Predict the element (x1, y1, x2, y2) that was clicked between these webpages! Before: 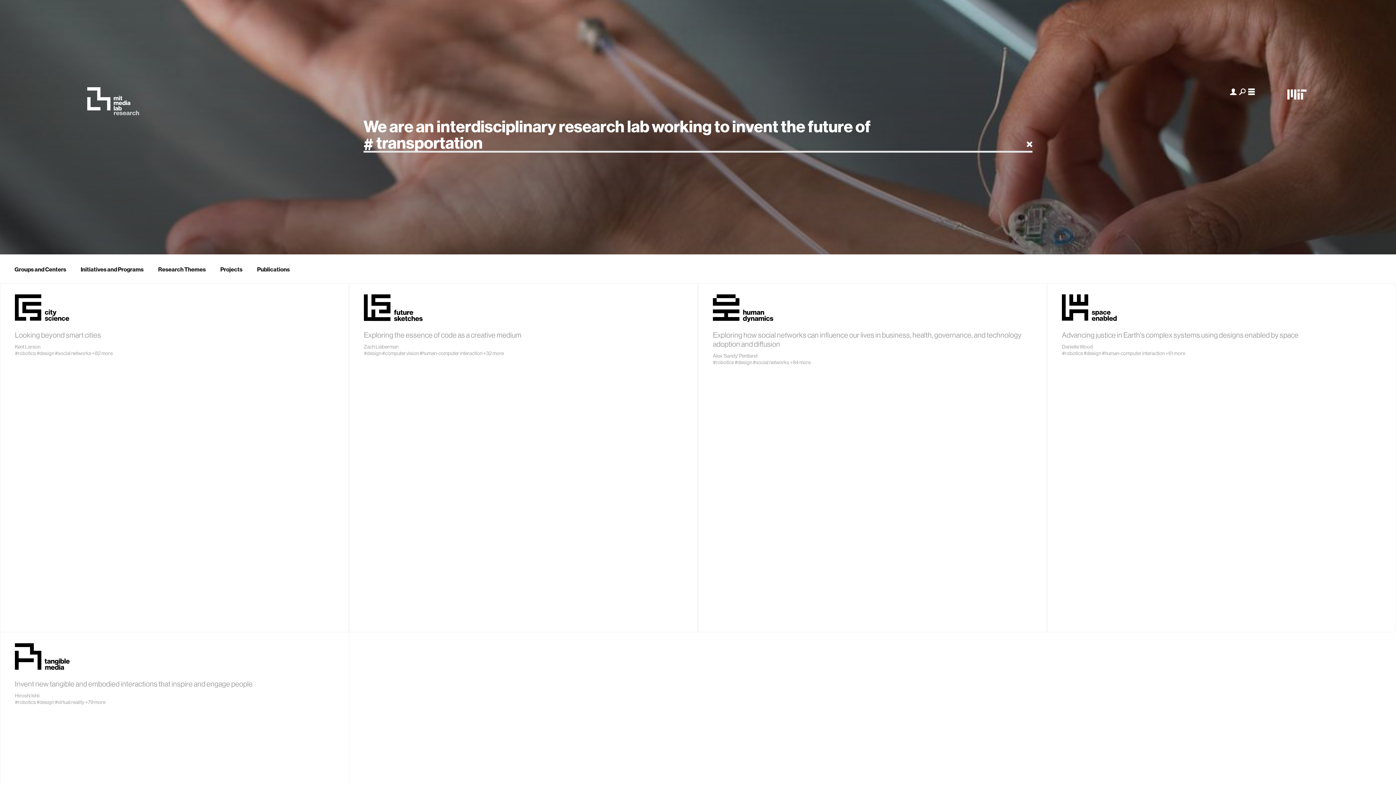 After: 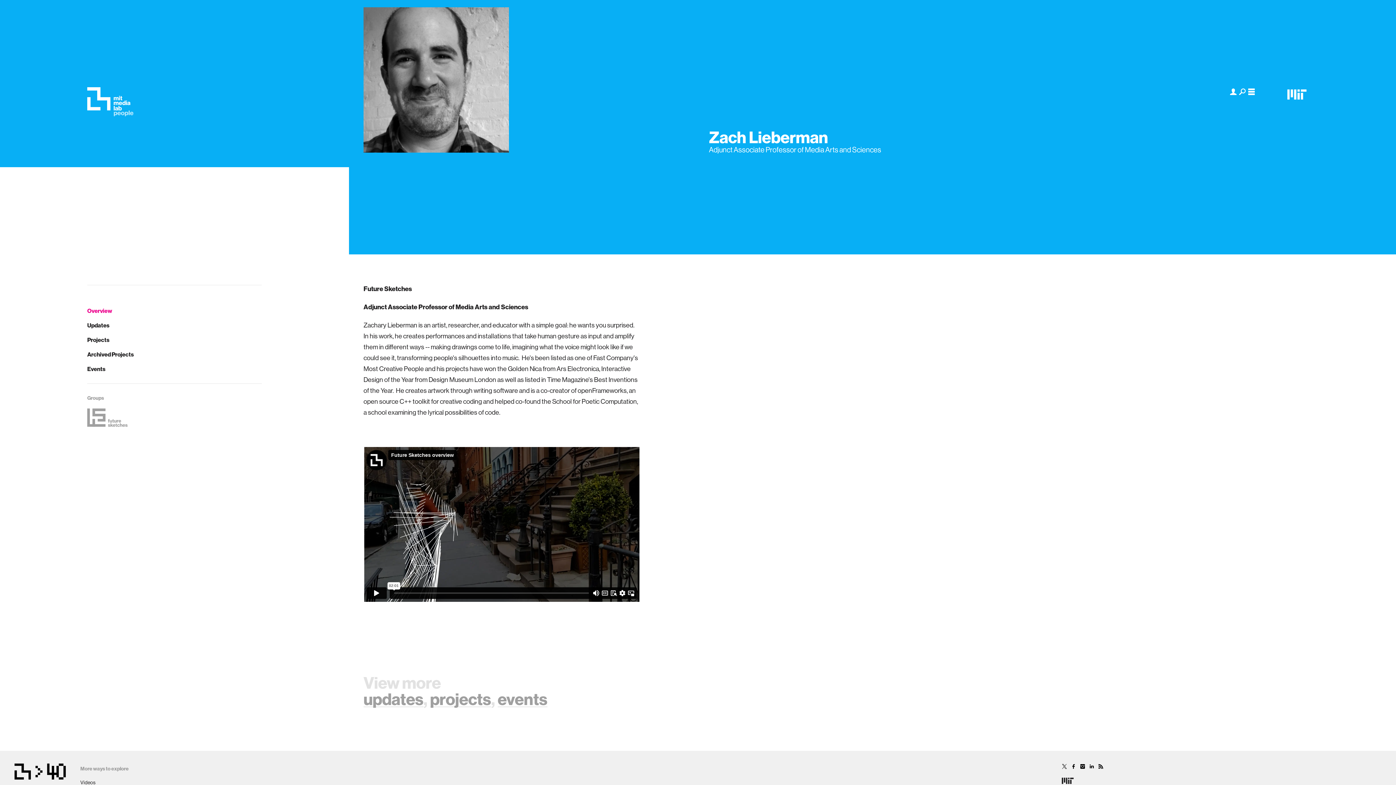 Action: bbox: (364, 344, 398, 349) label: Zach Lieberman